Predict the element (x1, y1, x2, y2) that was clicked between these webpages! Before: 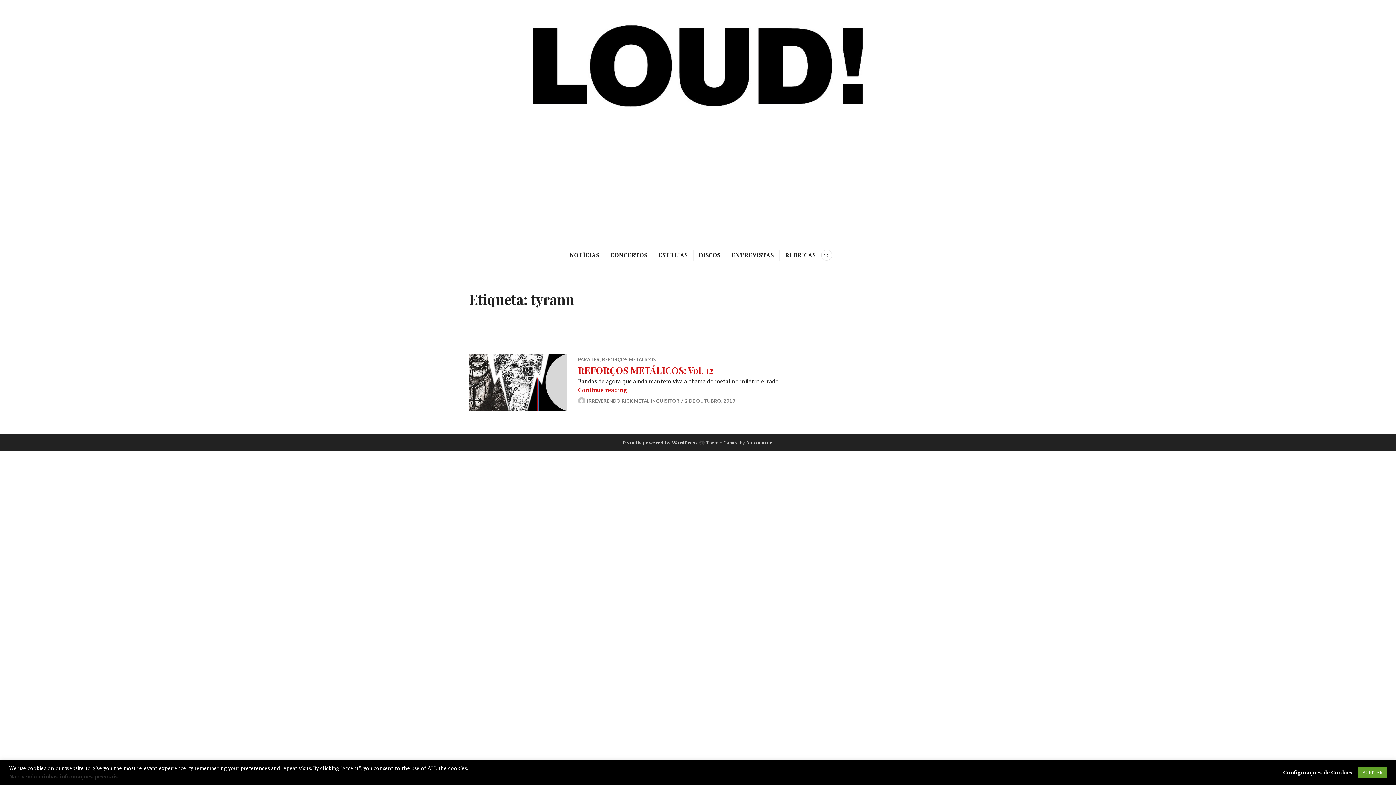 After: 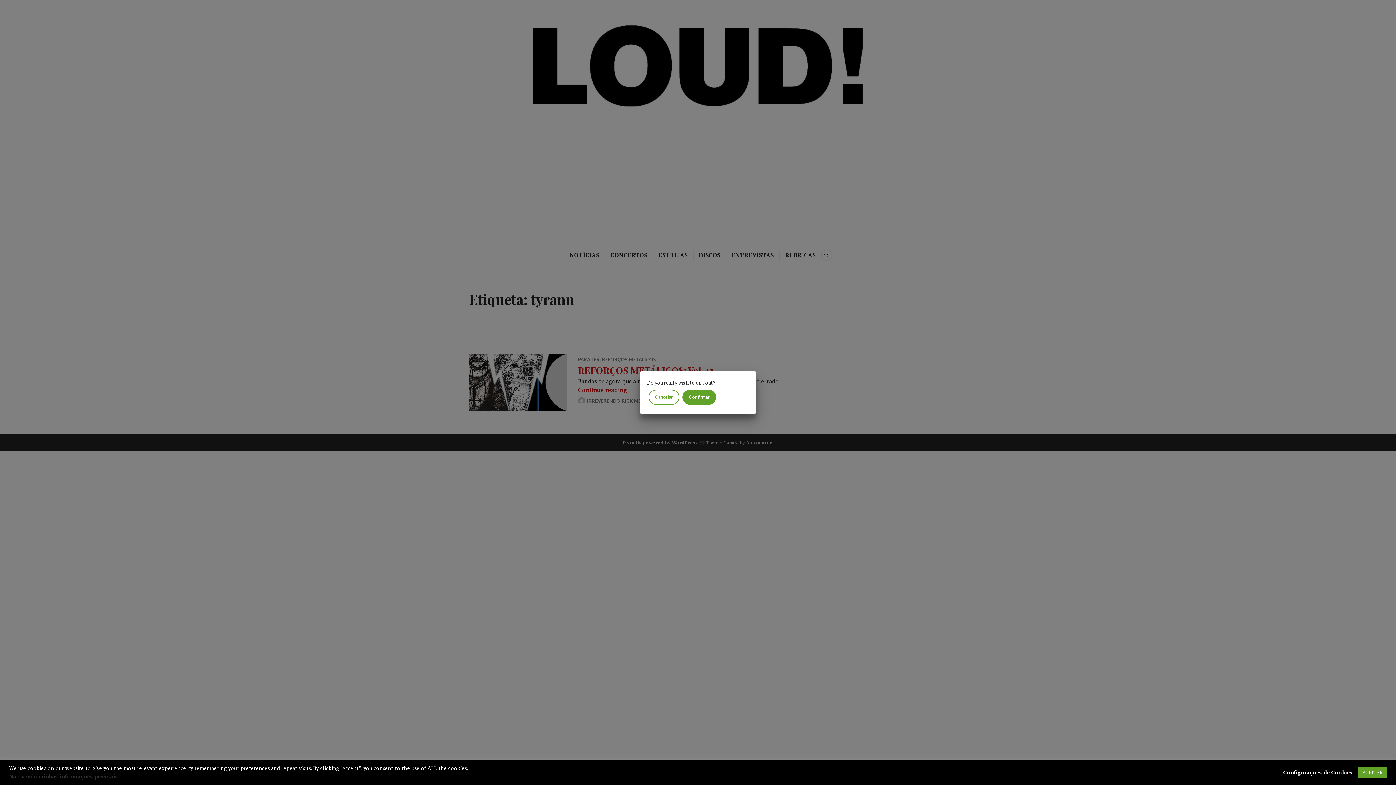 Action: bbox: (9, 773, 118, 780) label: Não venda minhas informações pessoais